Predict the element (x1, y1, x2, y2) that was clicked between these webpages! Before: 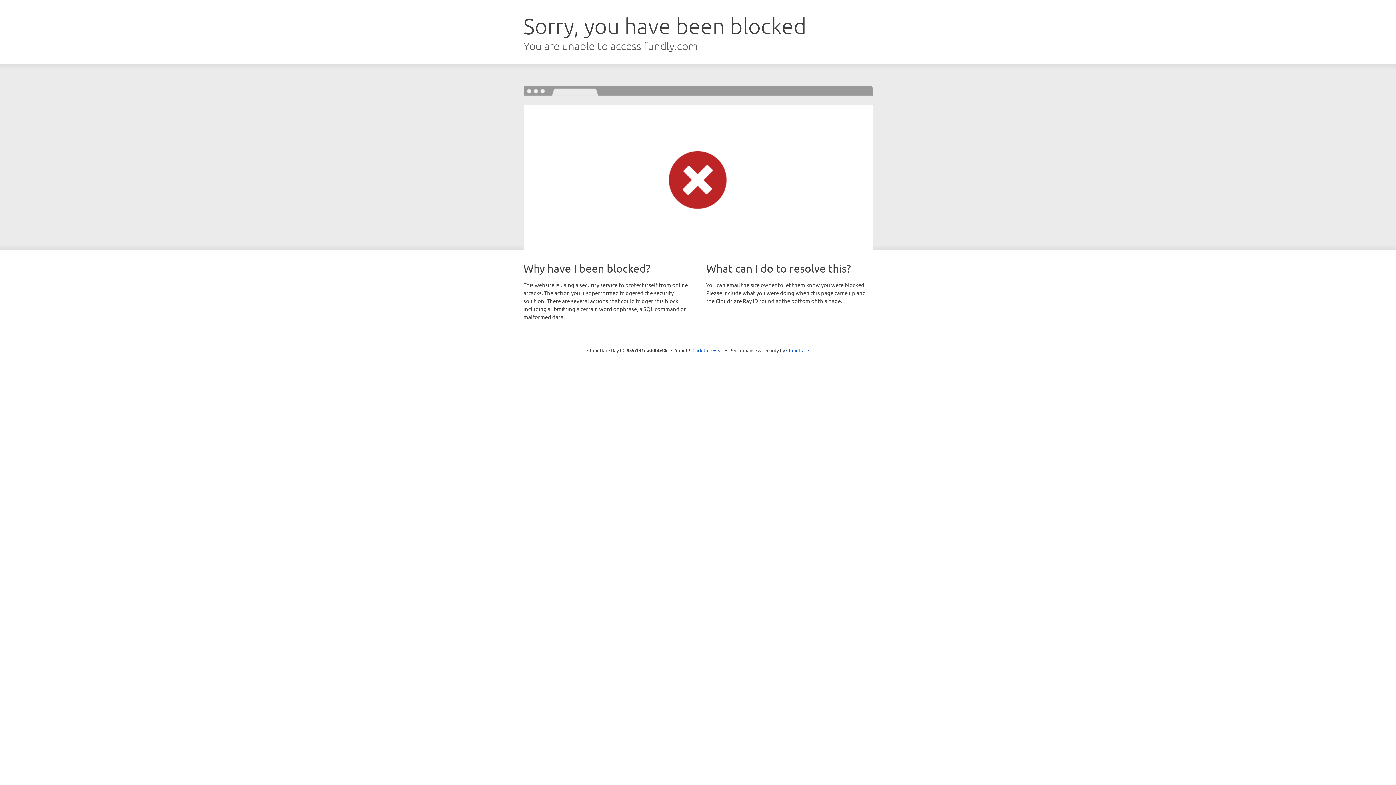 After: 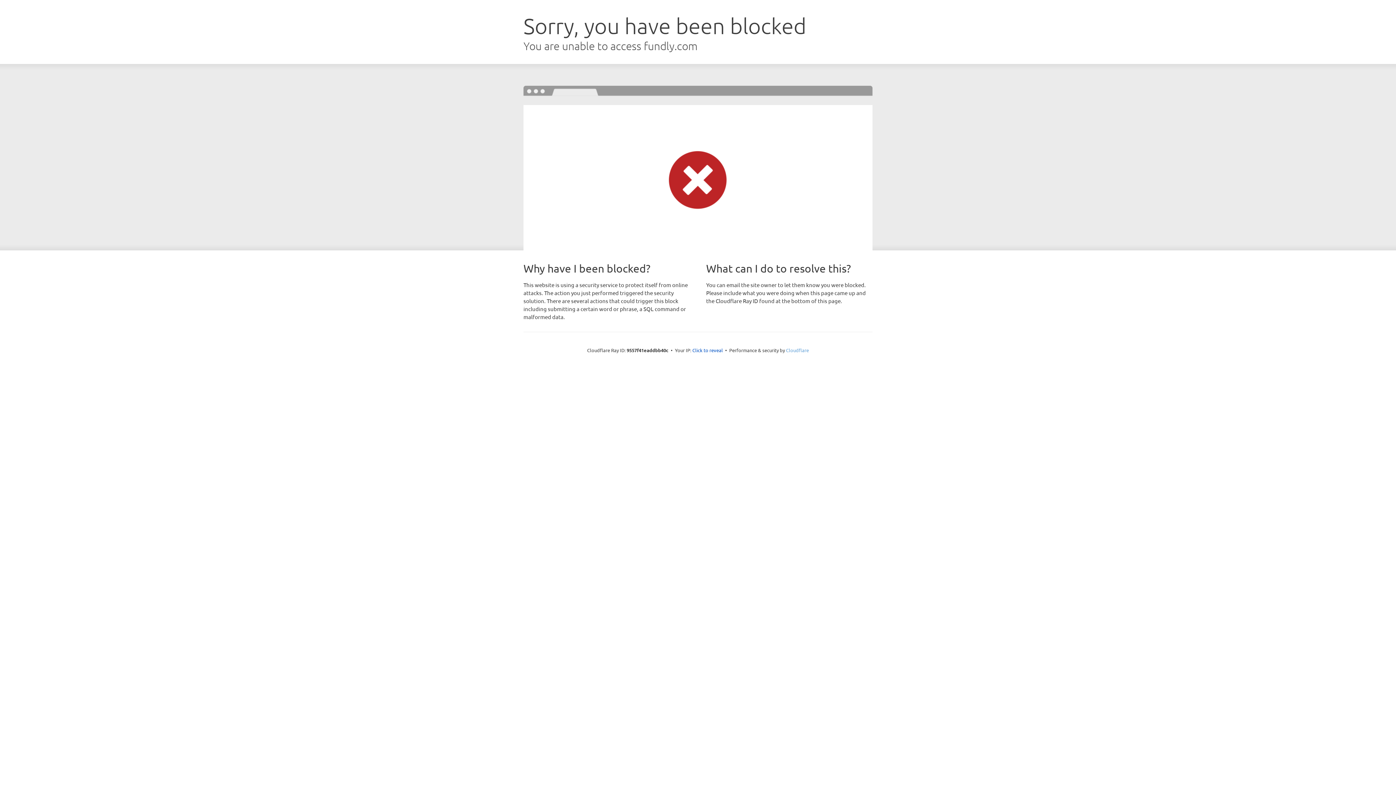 Action: bbox: (786, 347, 809, 353) label: Cloudflare